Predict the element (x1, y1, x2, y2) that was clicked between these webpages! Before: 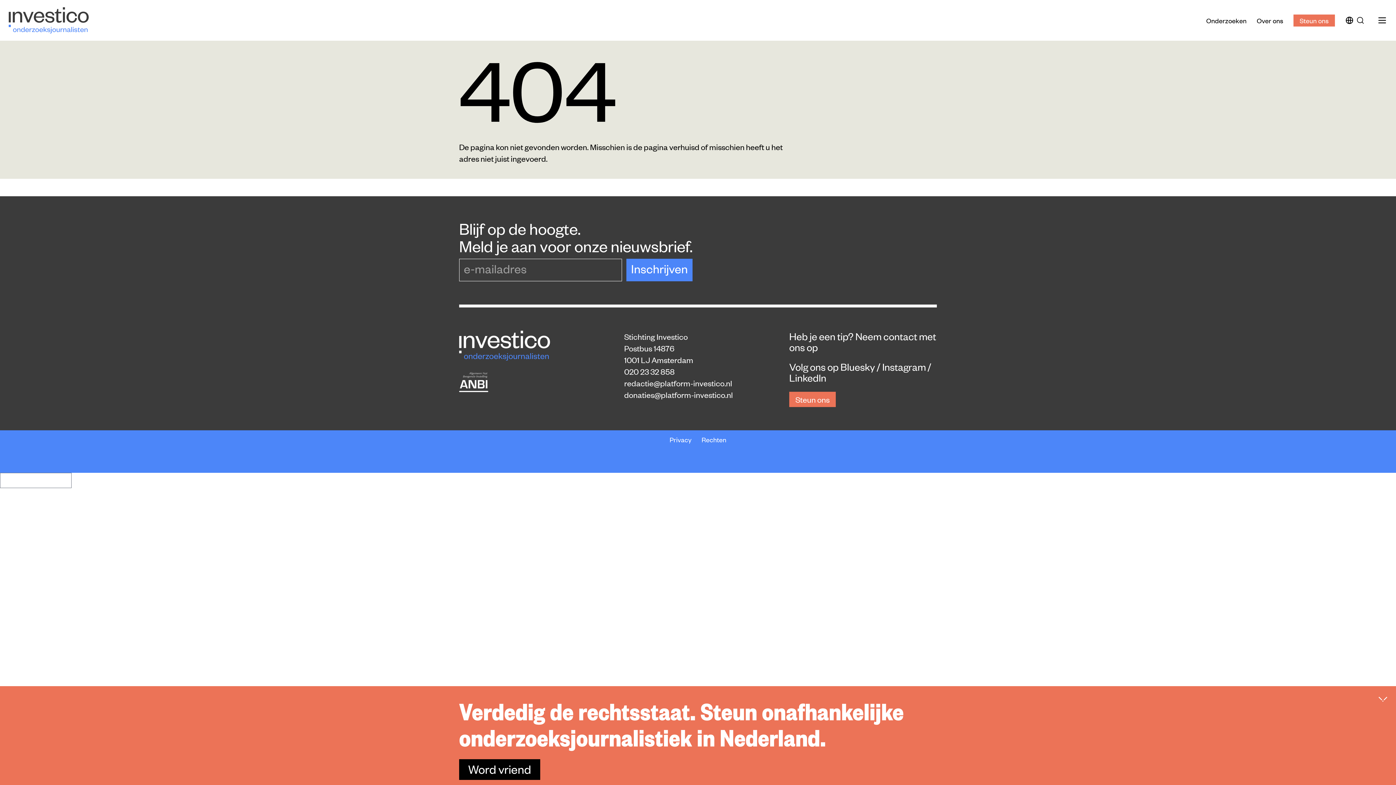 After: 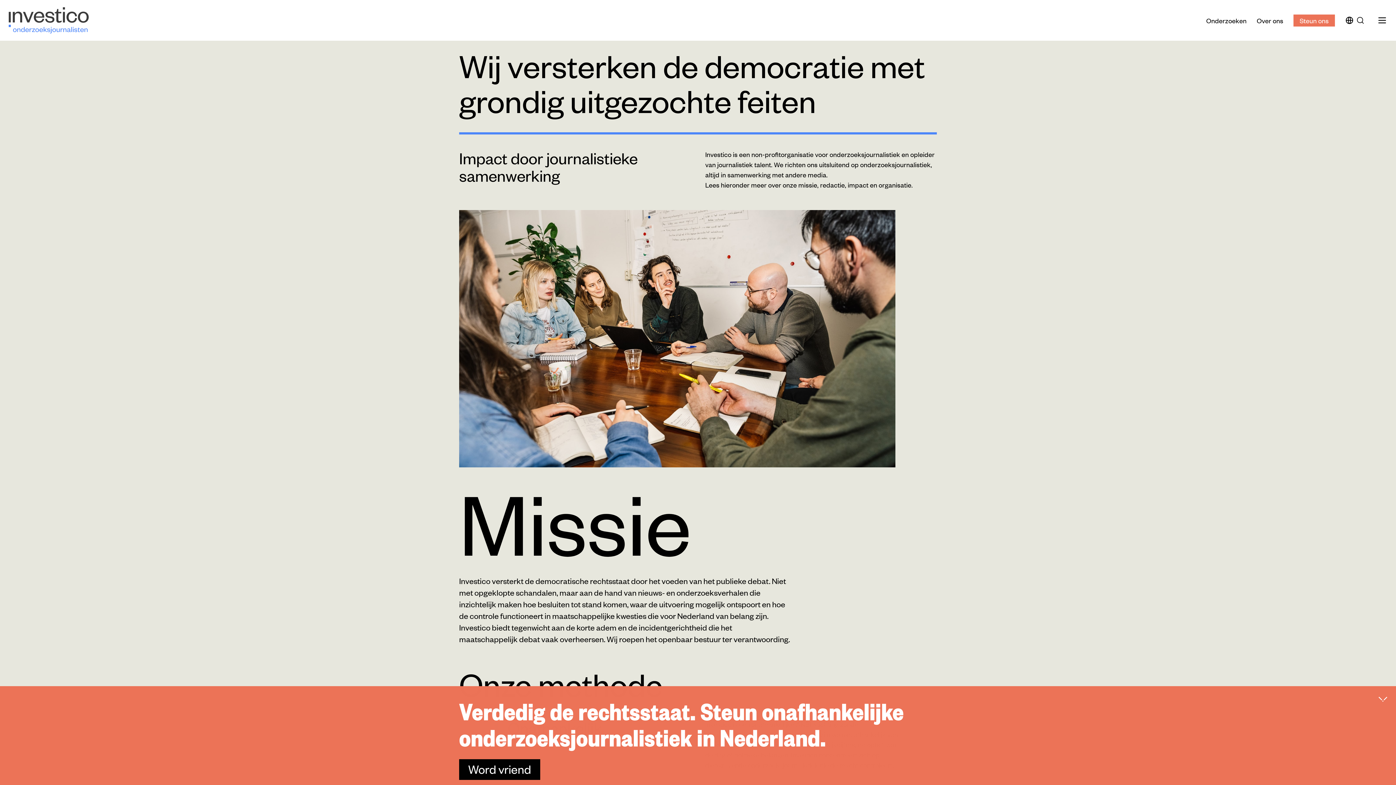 Action: bbox: (1257, 15, 1283, 24) label: Over ons